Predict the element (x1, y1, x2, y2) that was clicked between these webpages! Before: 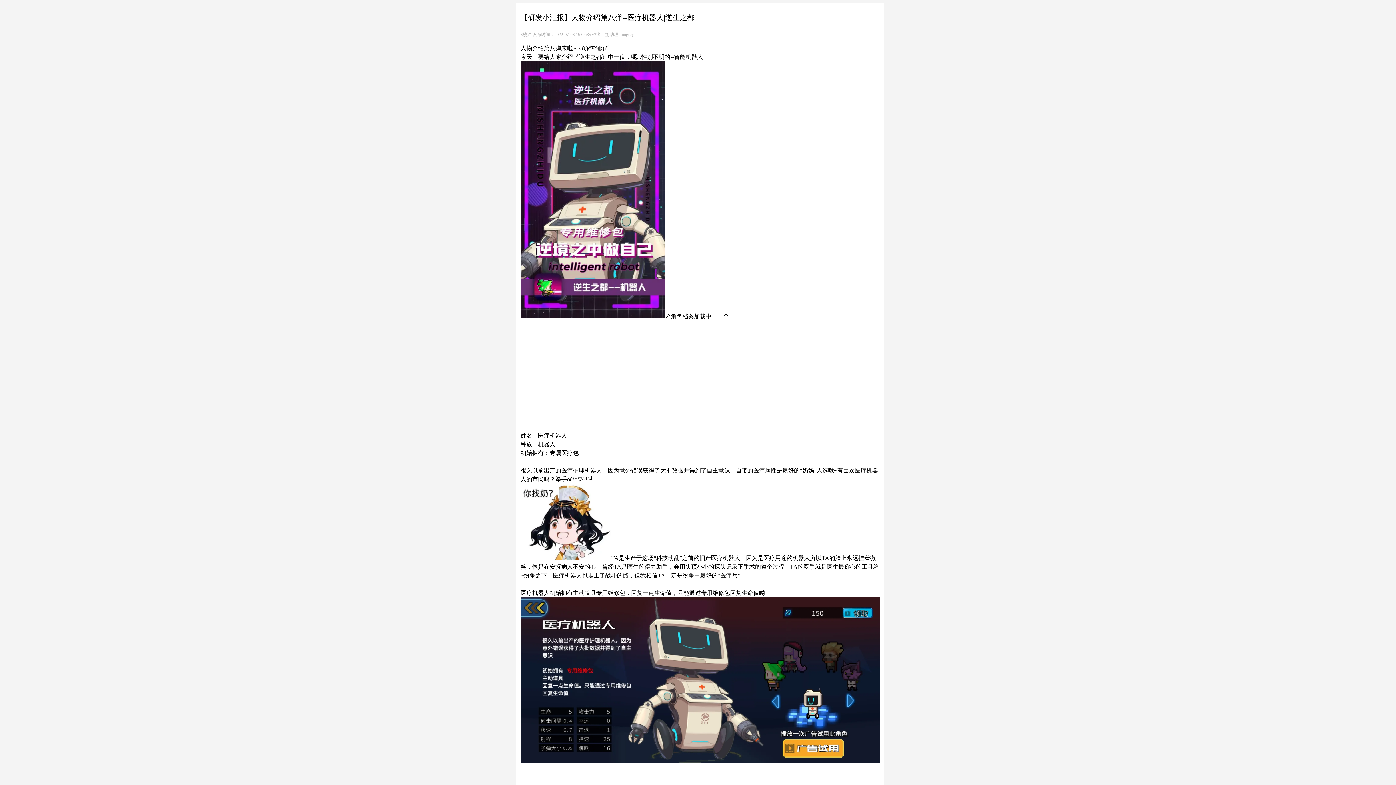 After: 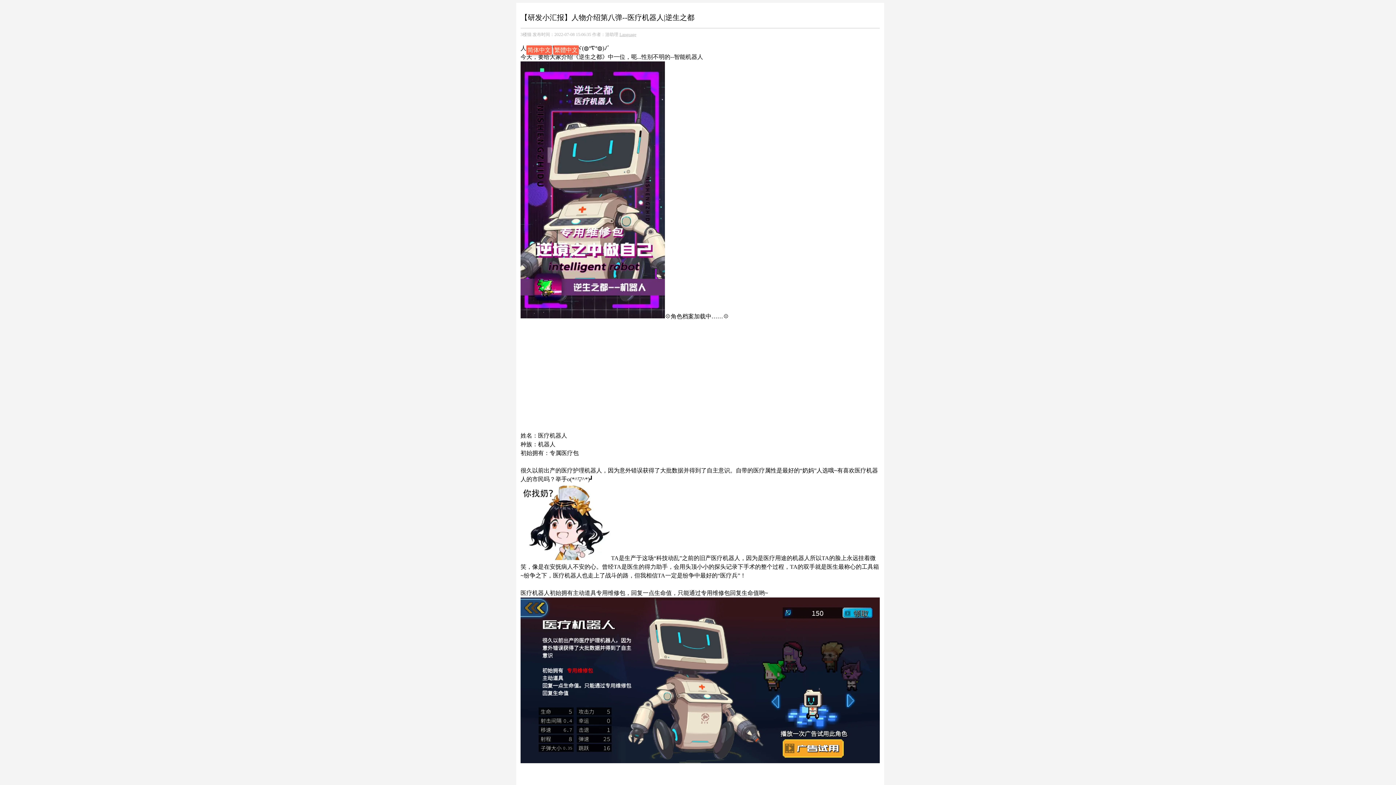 Action: label: Language bbox: (619, 31, 636, 37)